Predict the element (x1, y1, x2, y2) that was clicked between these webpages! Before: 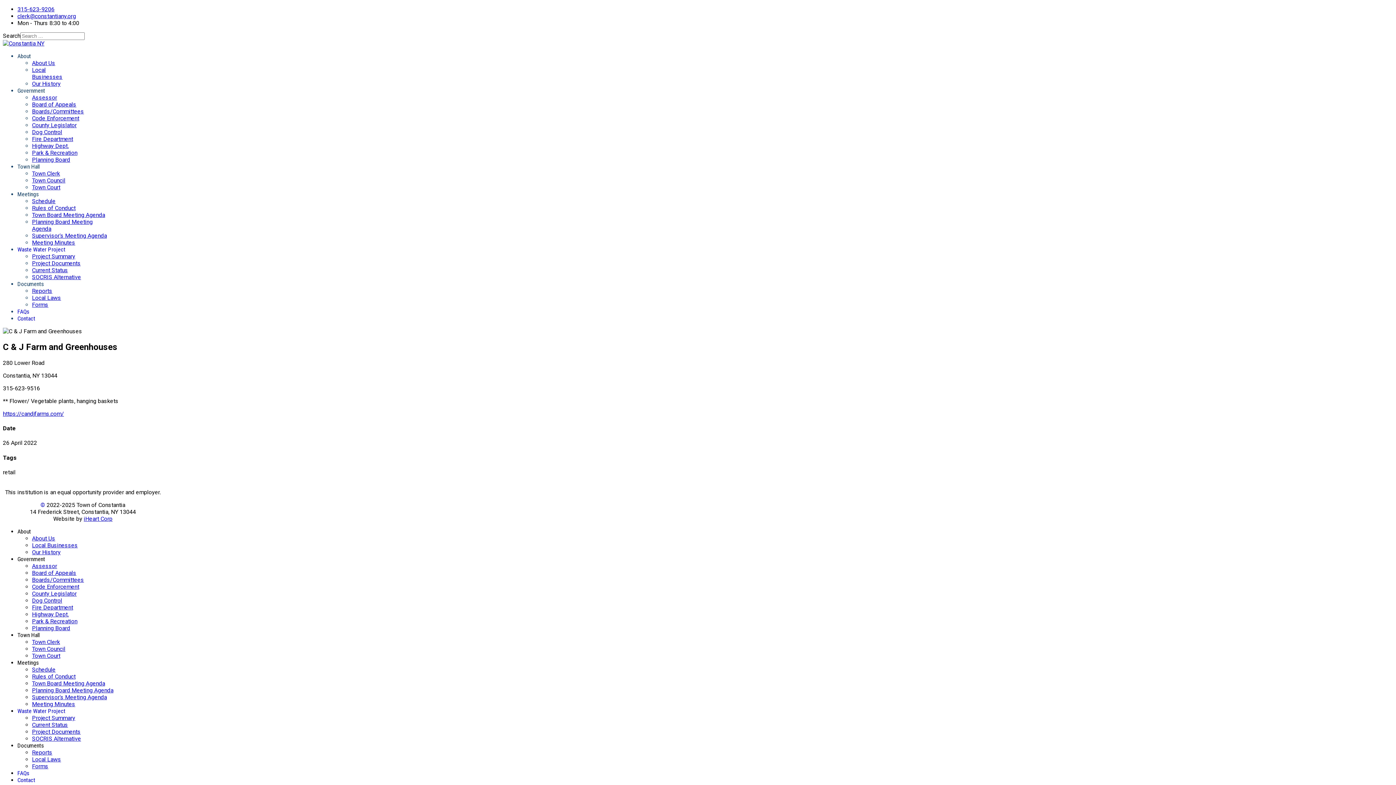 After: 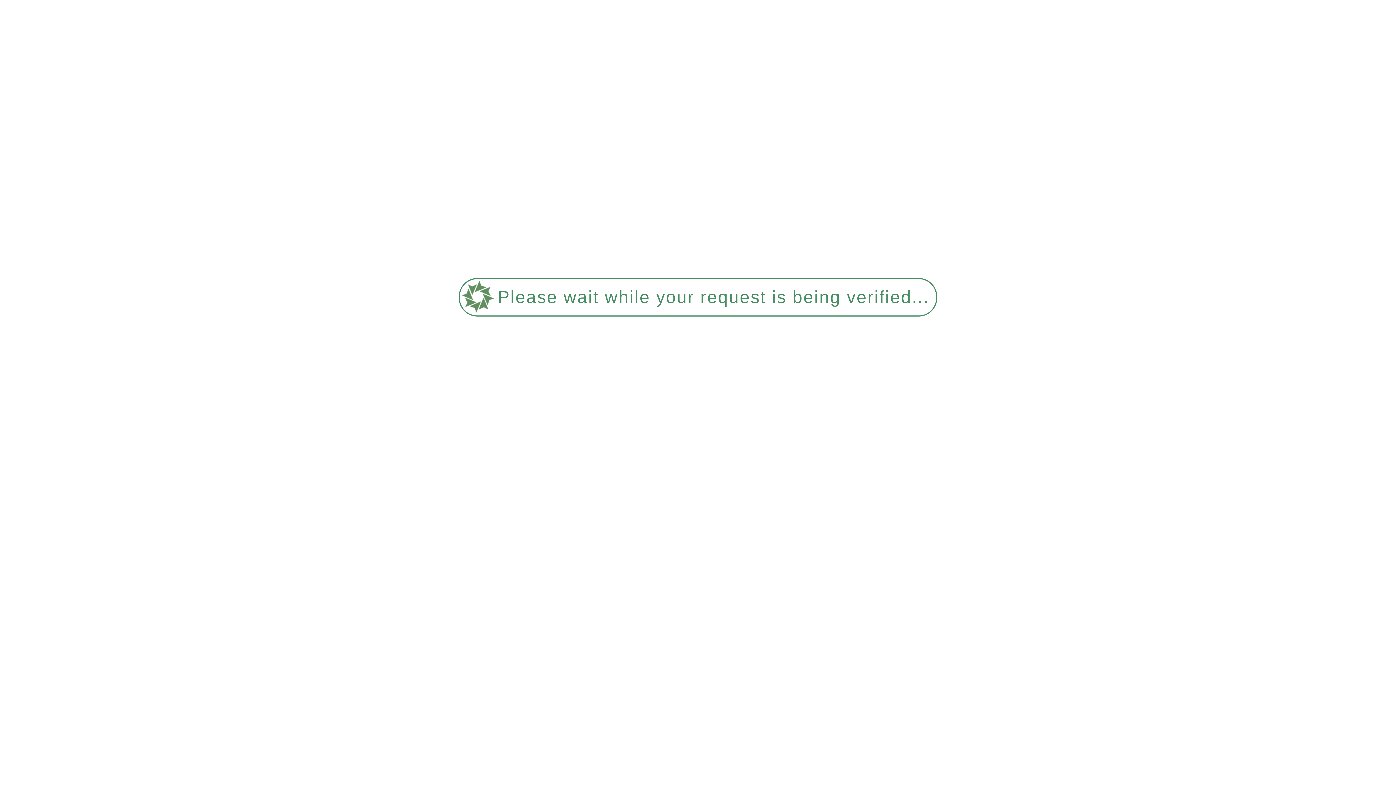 Action: bbox: (32, 542, 77, 549) label: Local Businesses